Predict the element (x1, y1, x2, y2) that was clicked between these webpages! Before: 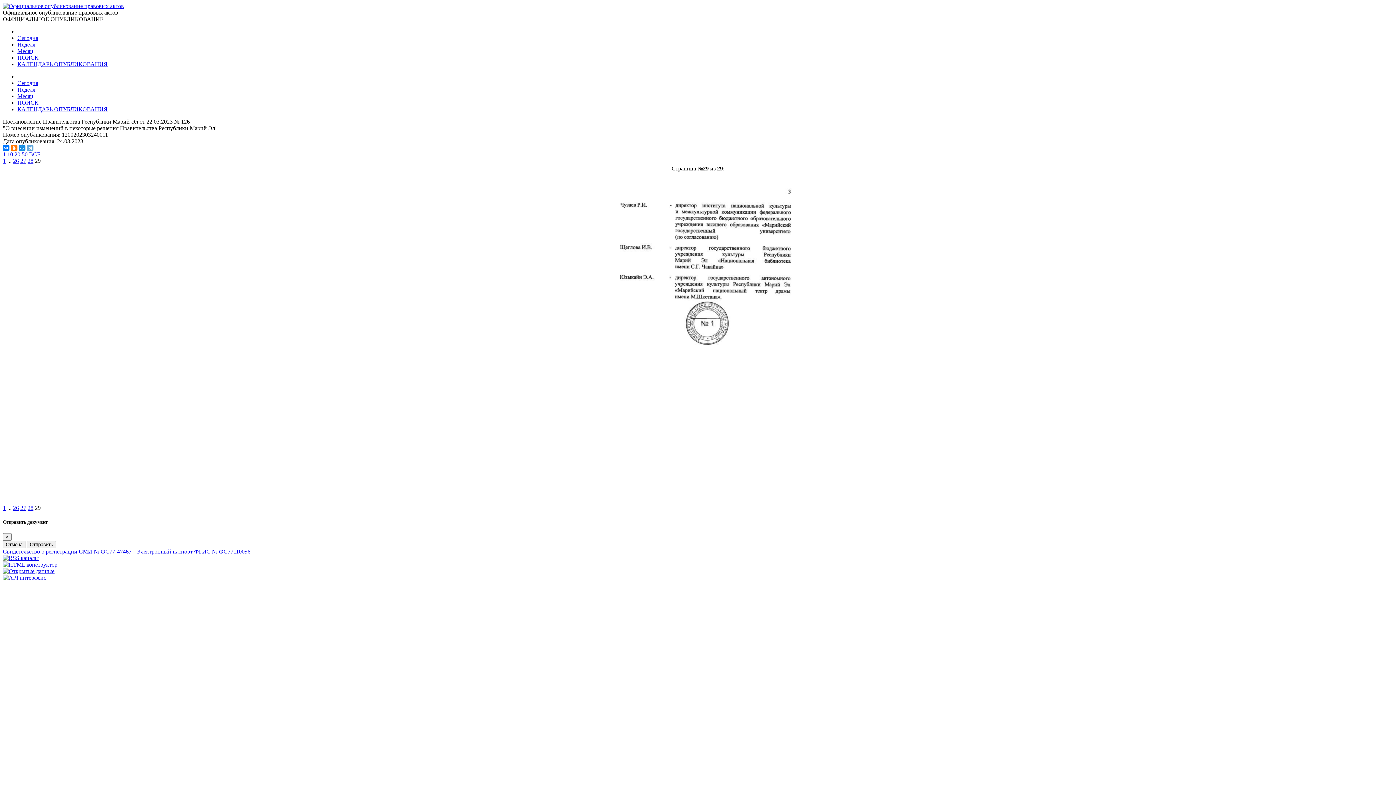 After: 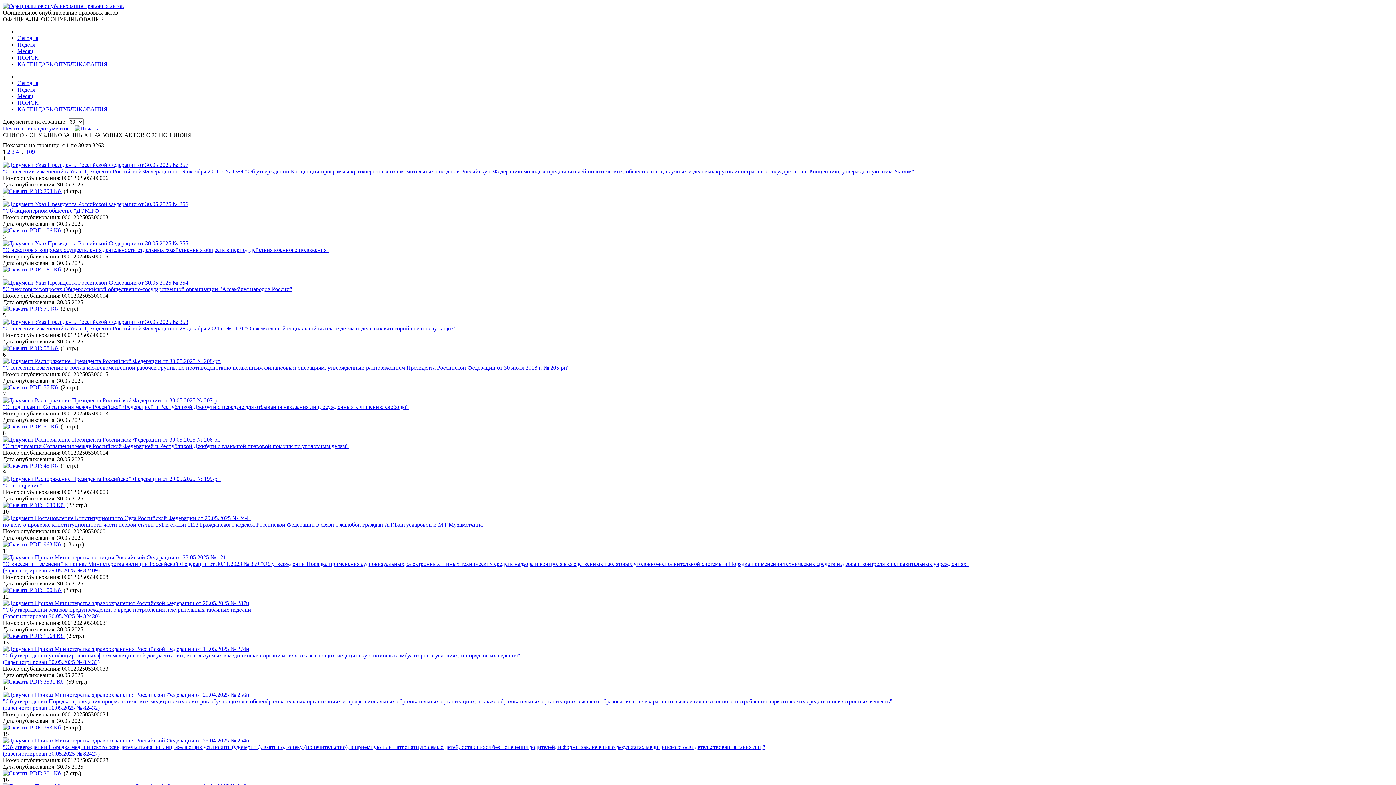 Action: label: Неделя bbox: (17, 86, 35, 92)